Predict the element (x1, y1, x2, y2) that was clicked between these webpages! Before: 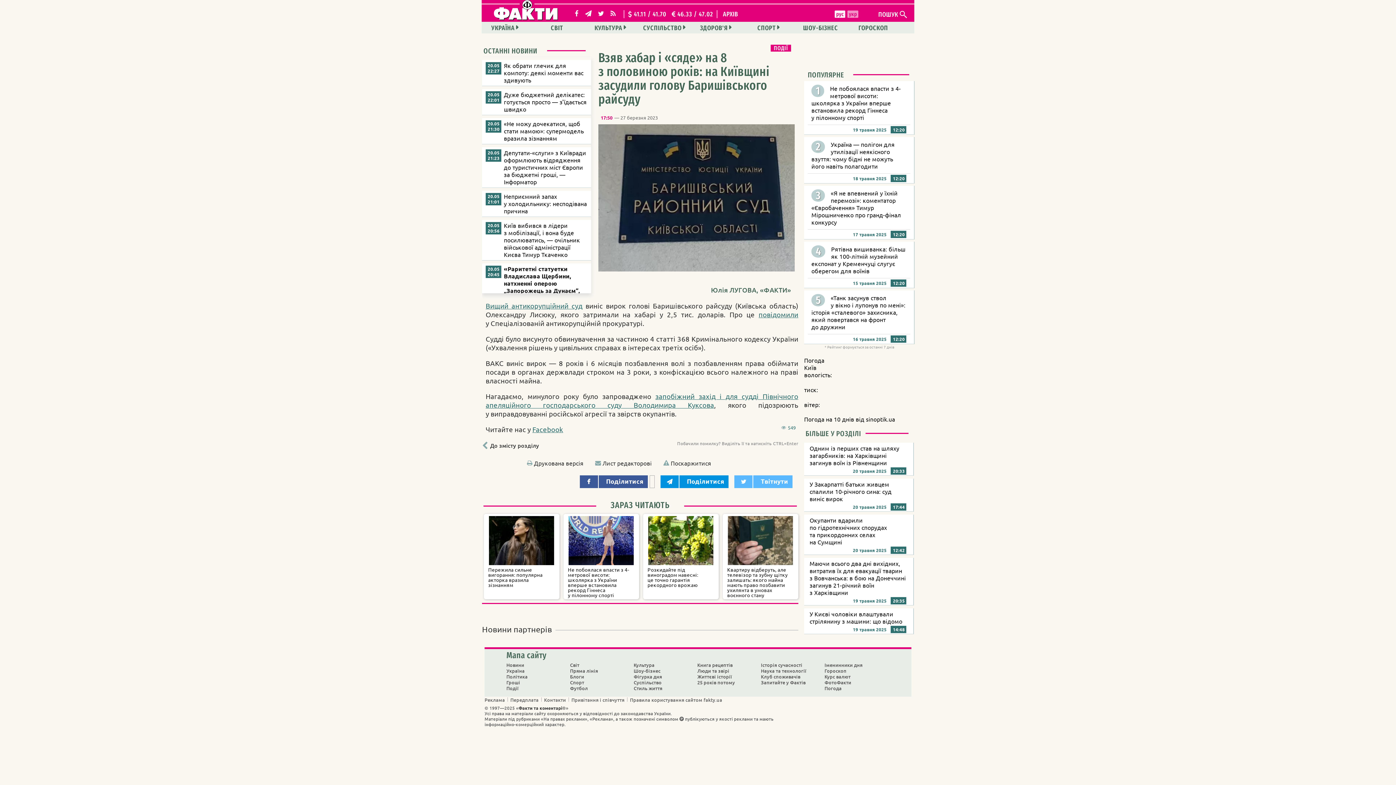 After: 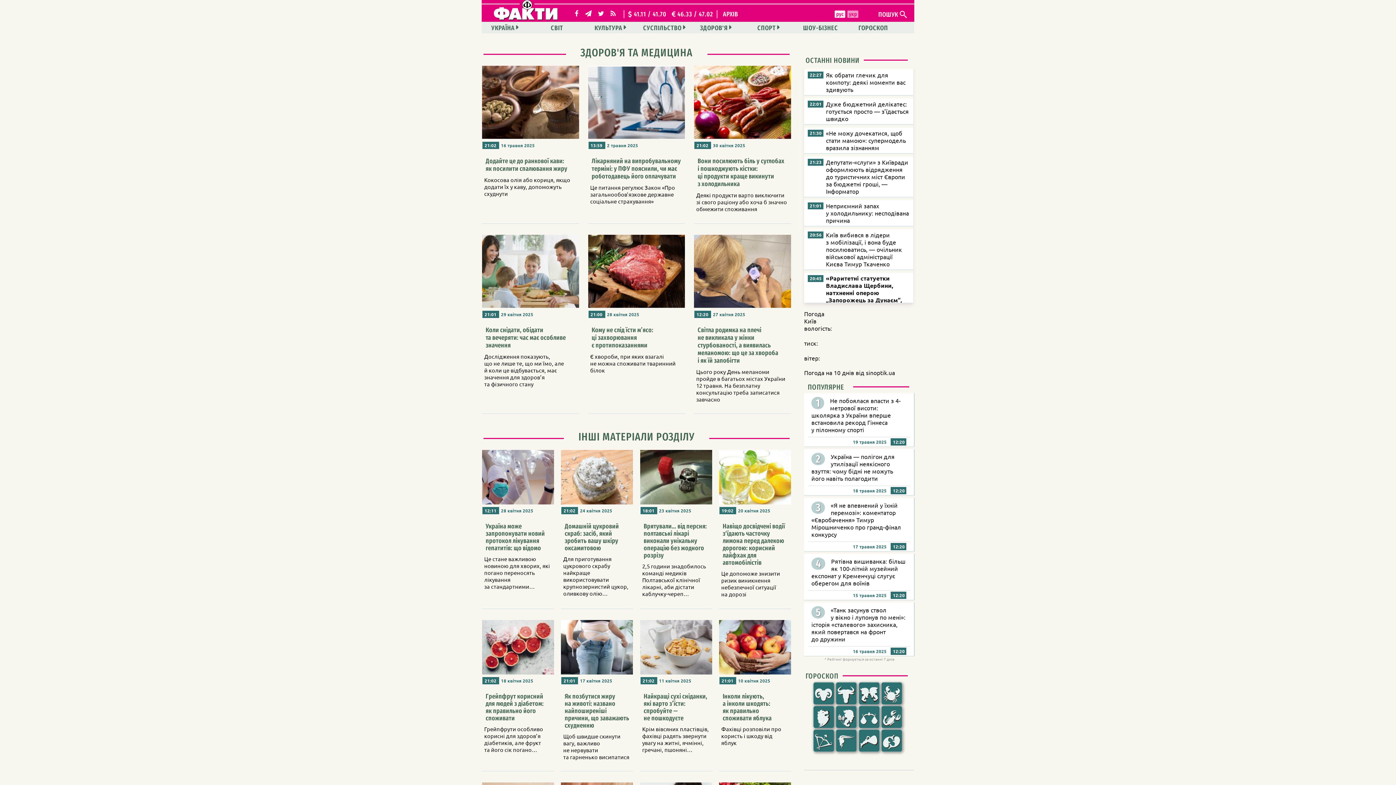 Action: bbox: (693, 21, 738, 33) label: ЗДОРОВ'Я